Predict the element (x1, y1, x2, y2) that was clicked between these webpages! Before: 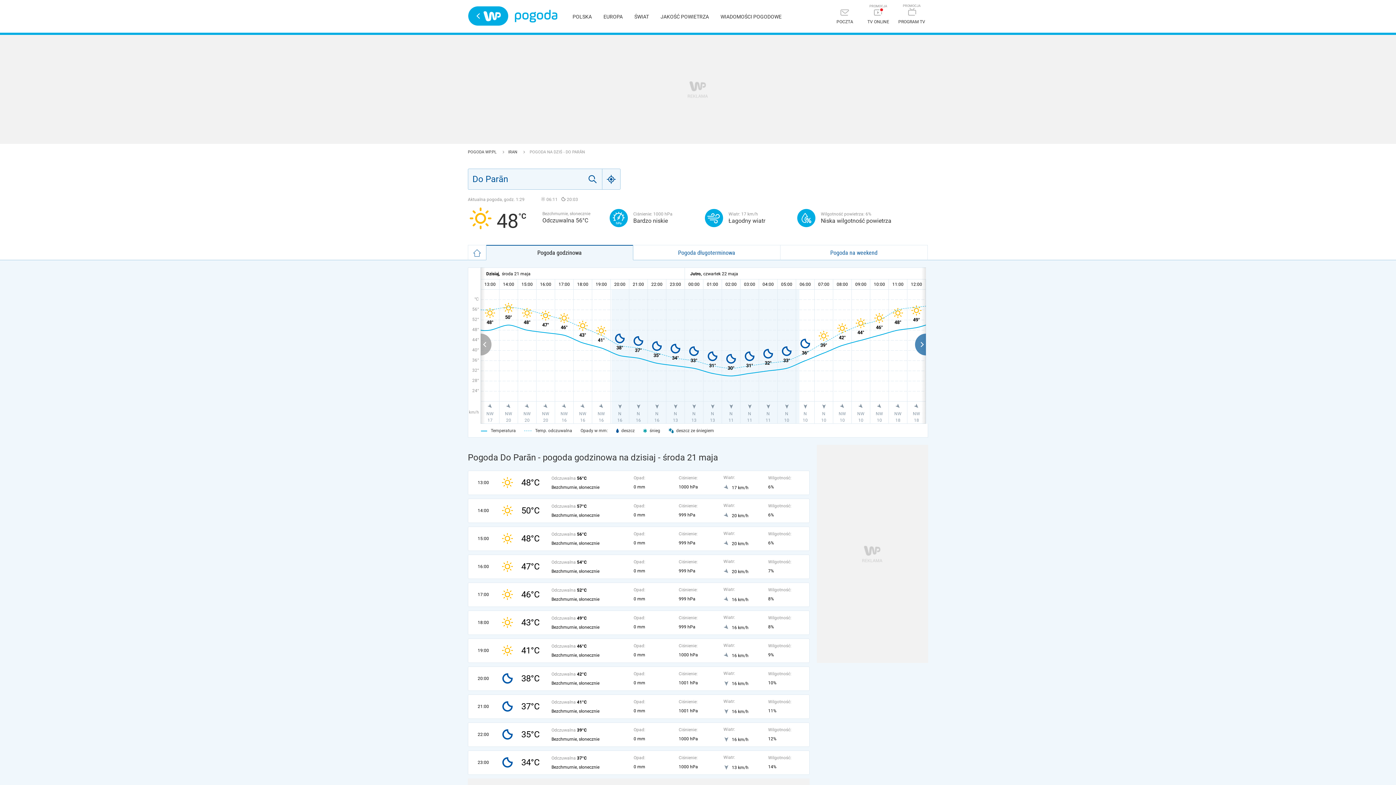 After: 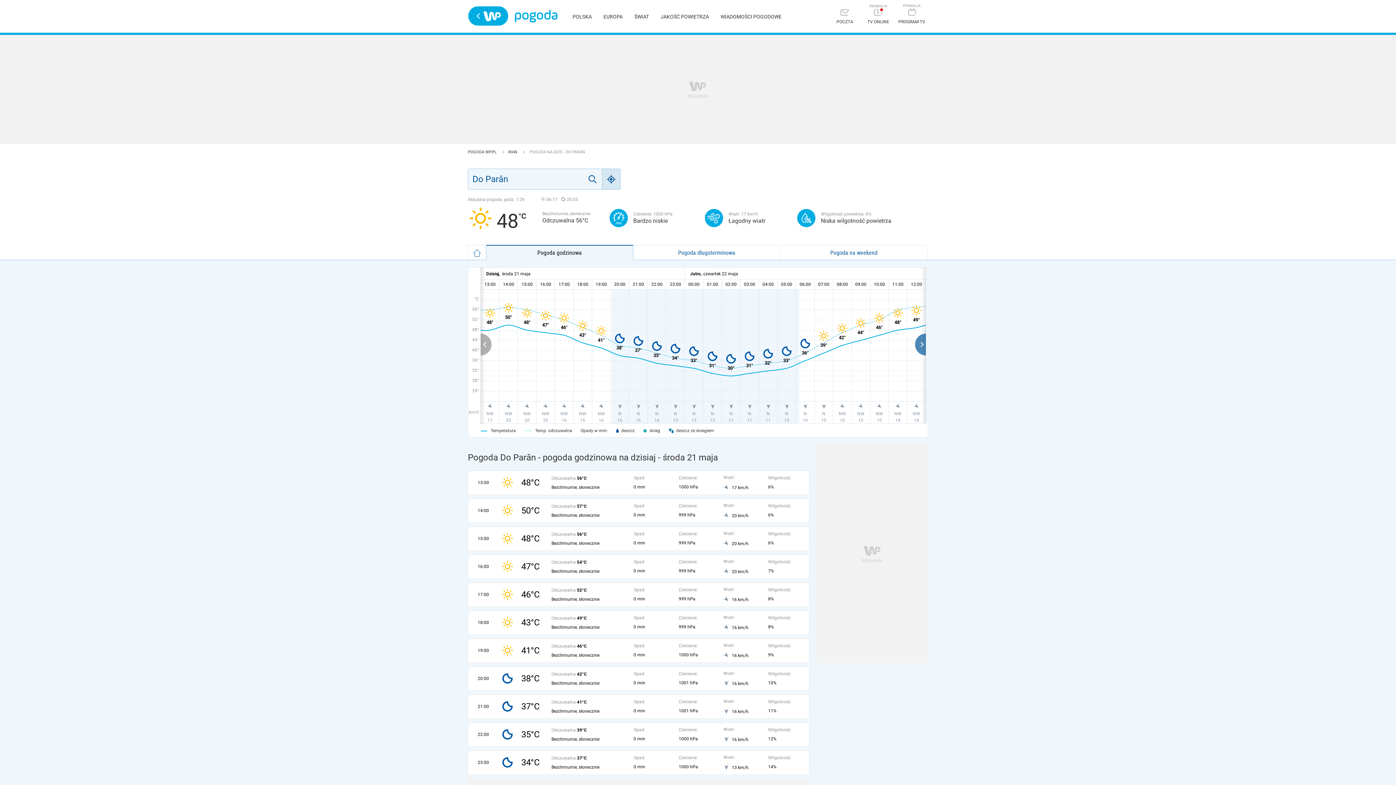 Action: bbox: (602, 168, 620, 189) label: Geo